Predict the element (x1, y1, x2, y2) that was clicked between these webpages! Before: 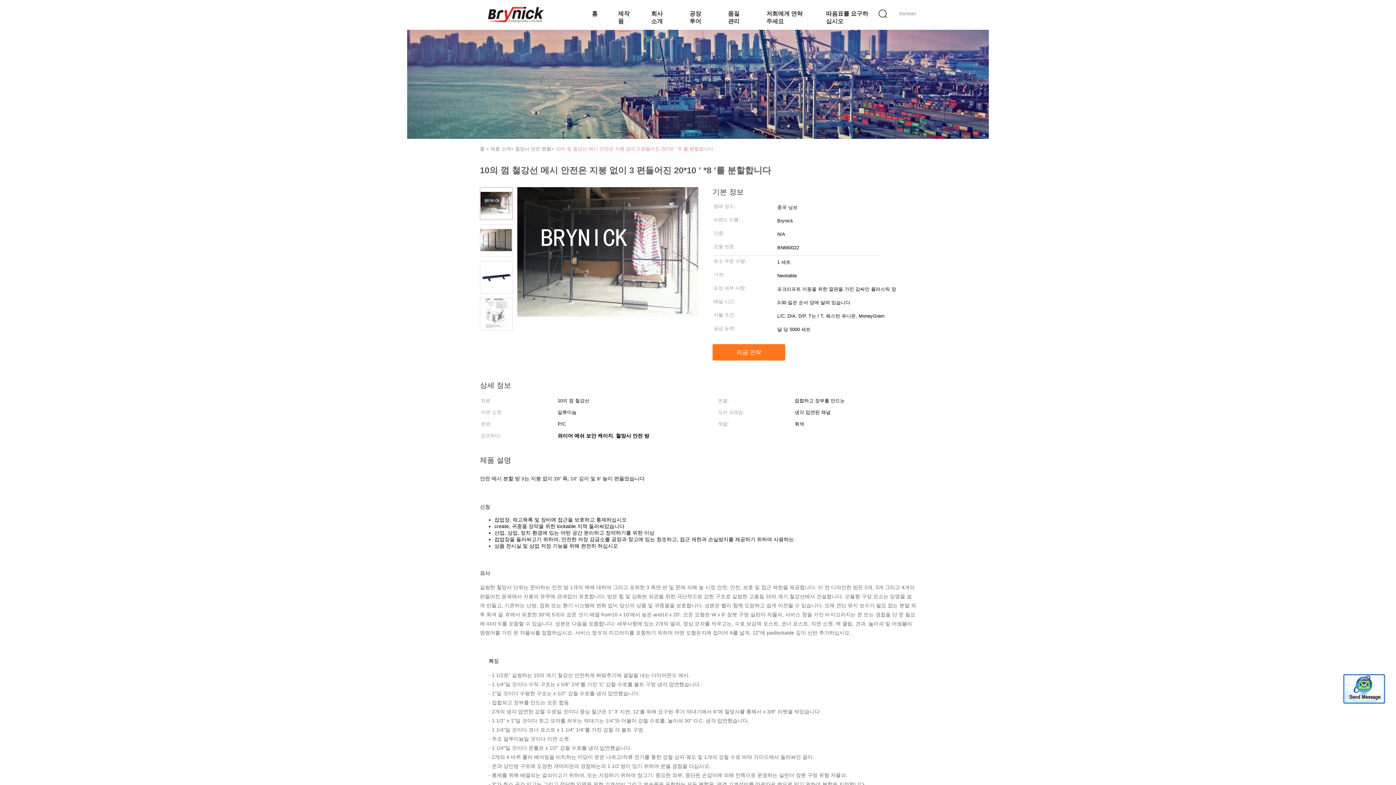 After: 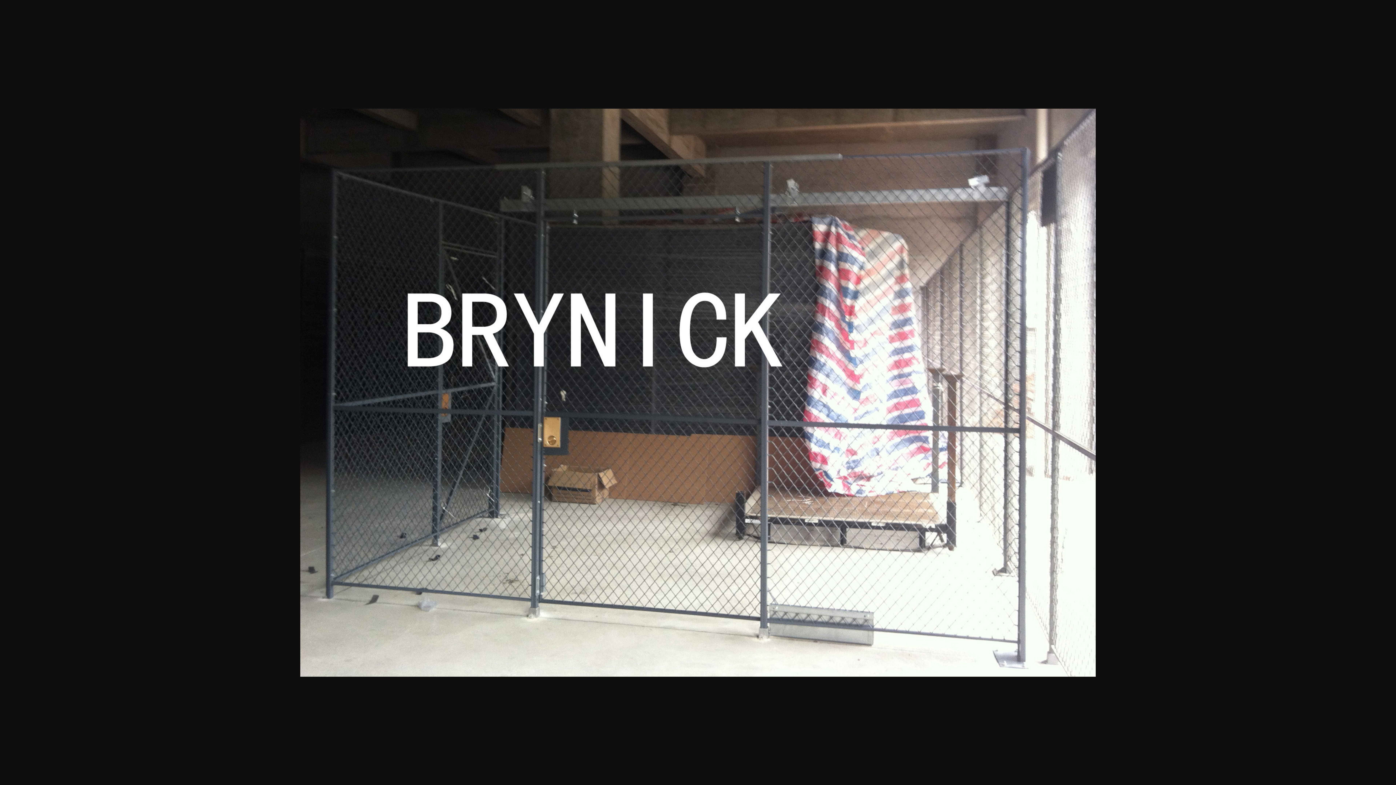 Action: bbox: (517, 187, 698, 318)